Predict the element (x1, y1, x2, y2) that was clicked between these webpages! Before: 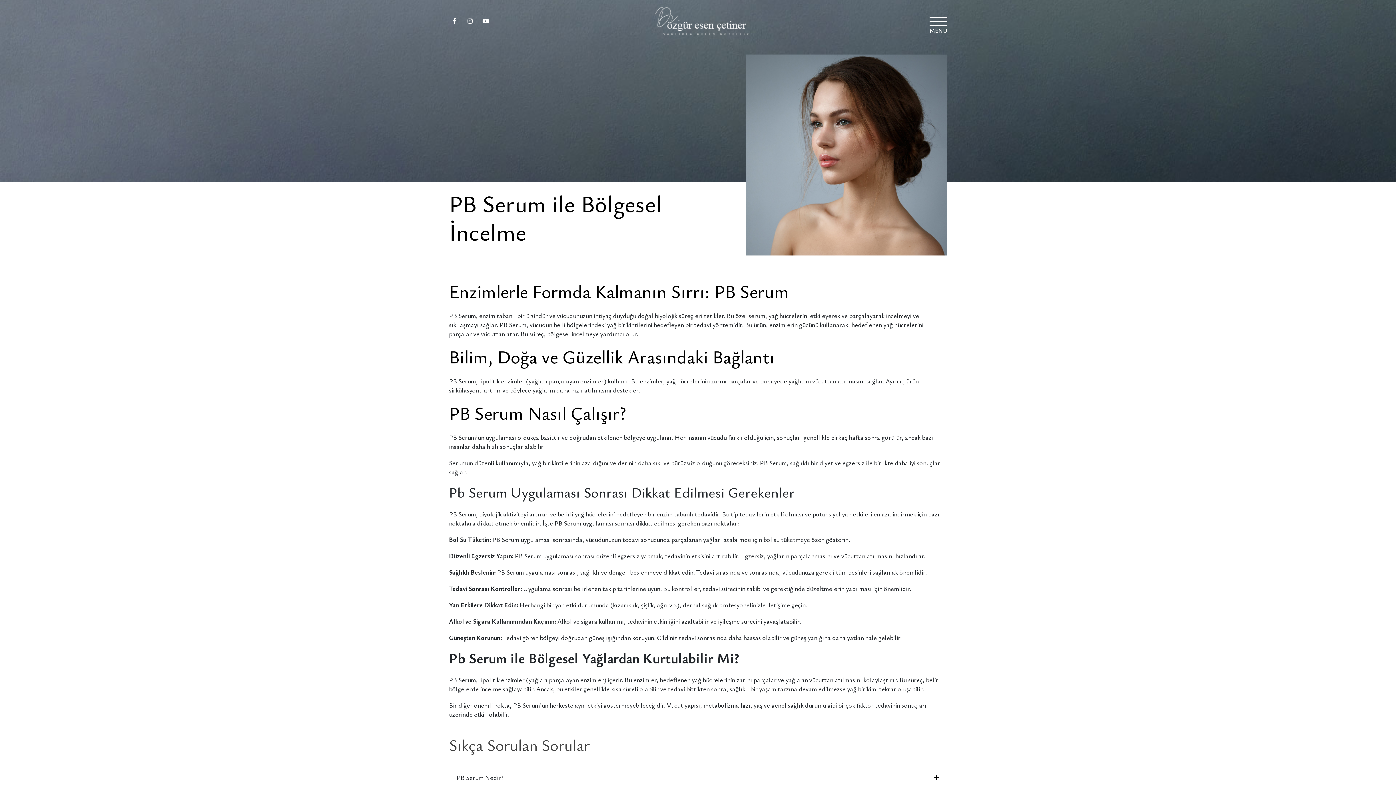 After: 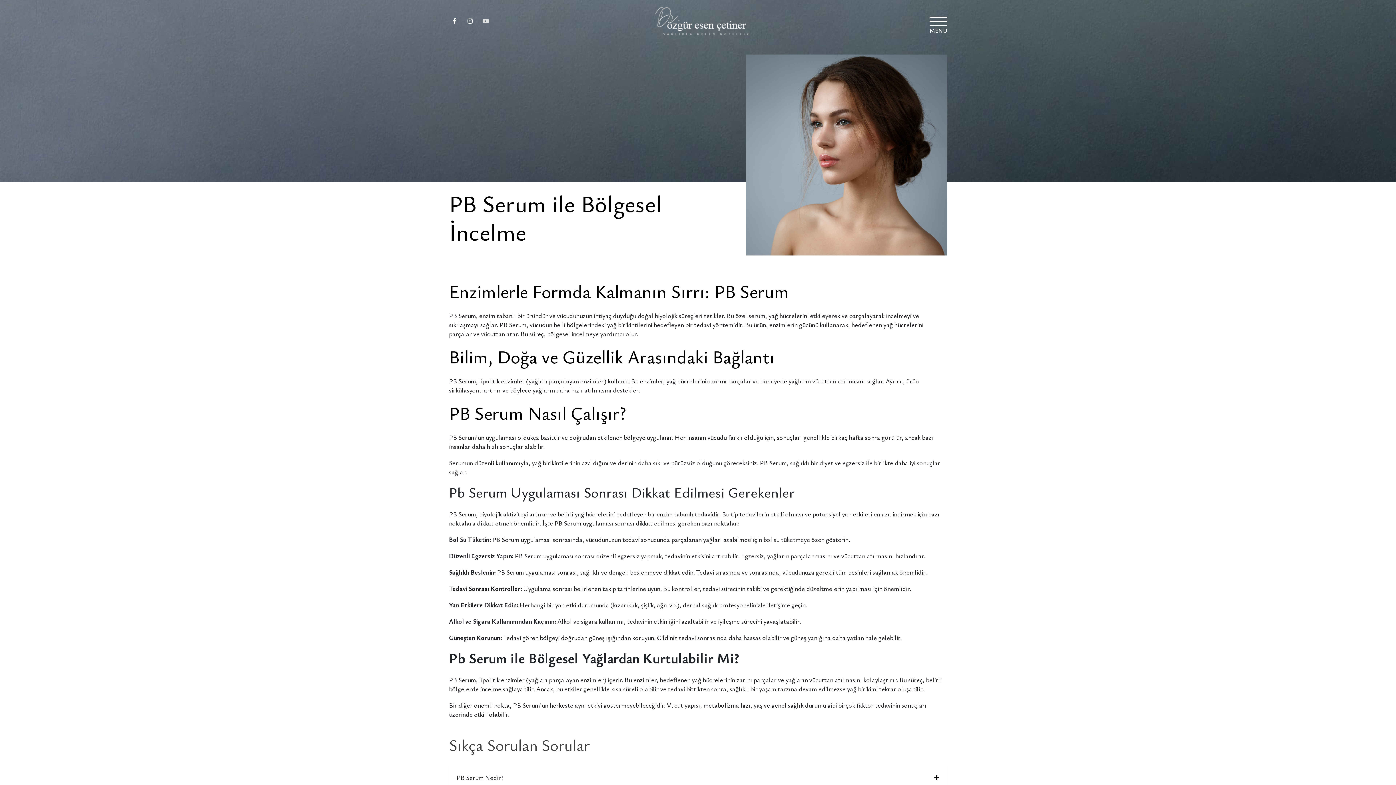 Action: bbox: (480, 15, 491, 26)